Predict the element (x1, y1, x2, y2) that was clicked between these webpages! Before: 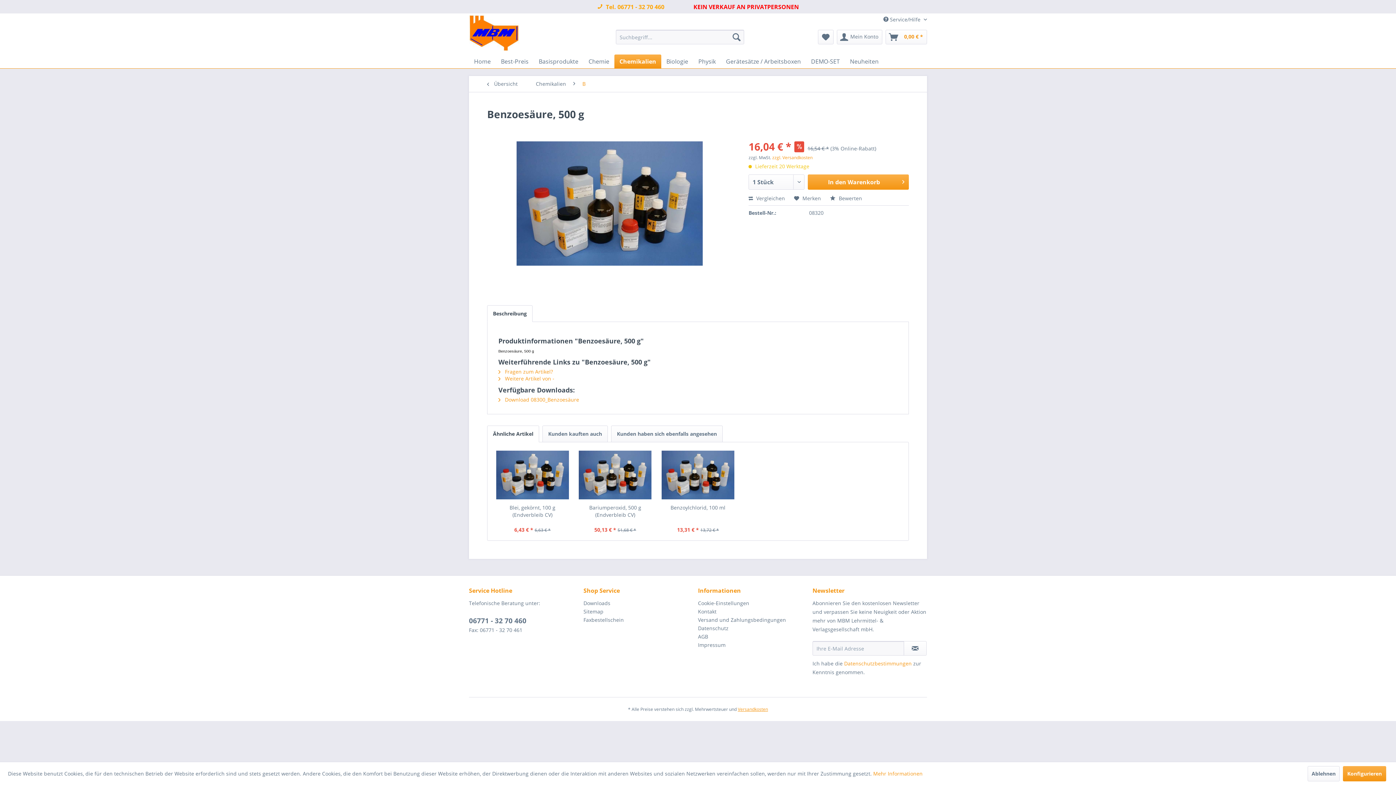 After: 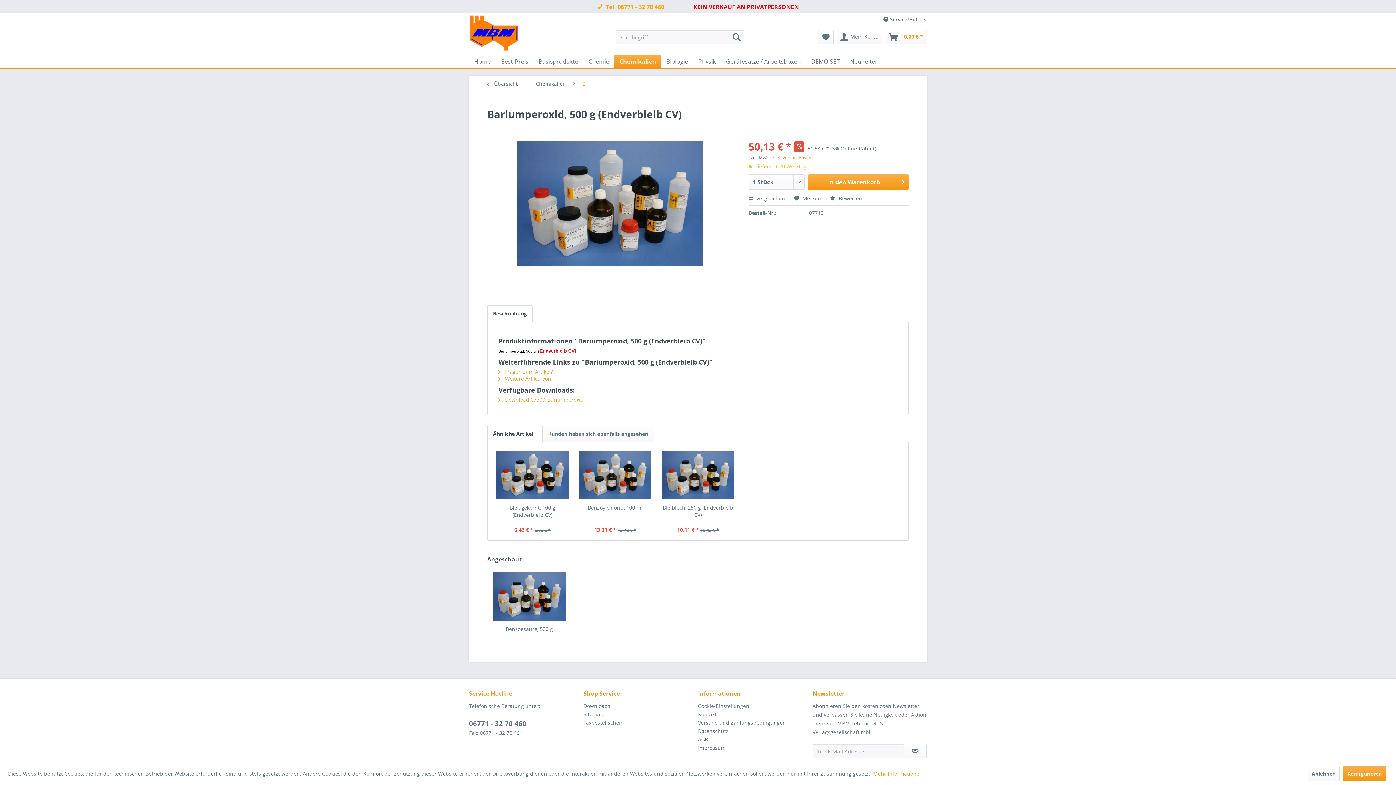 Action: bbox: (577, 504, 653, 518) label: Bariumperoxid, 500 g (Endverbleib CV)